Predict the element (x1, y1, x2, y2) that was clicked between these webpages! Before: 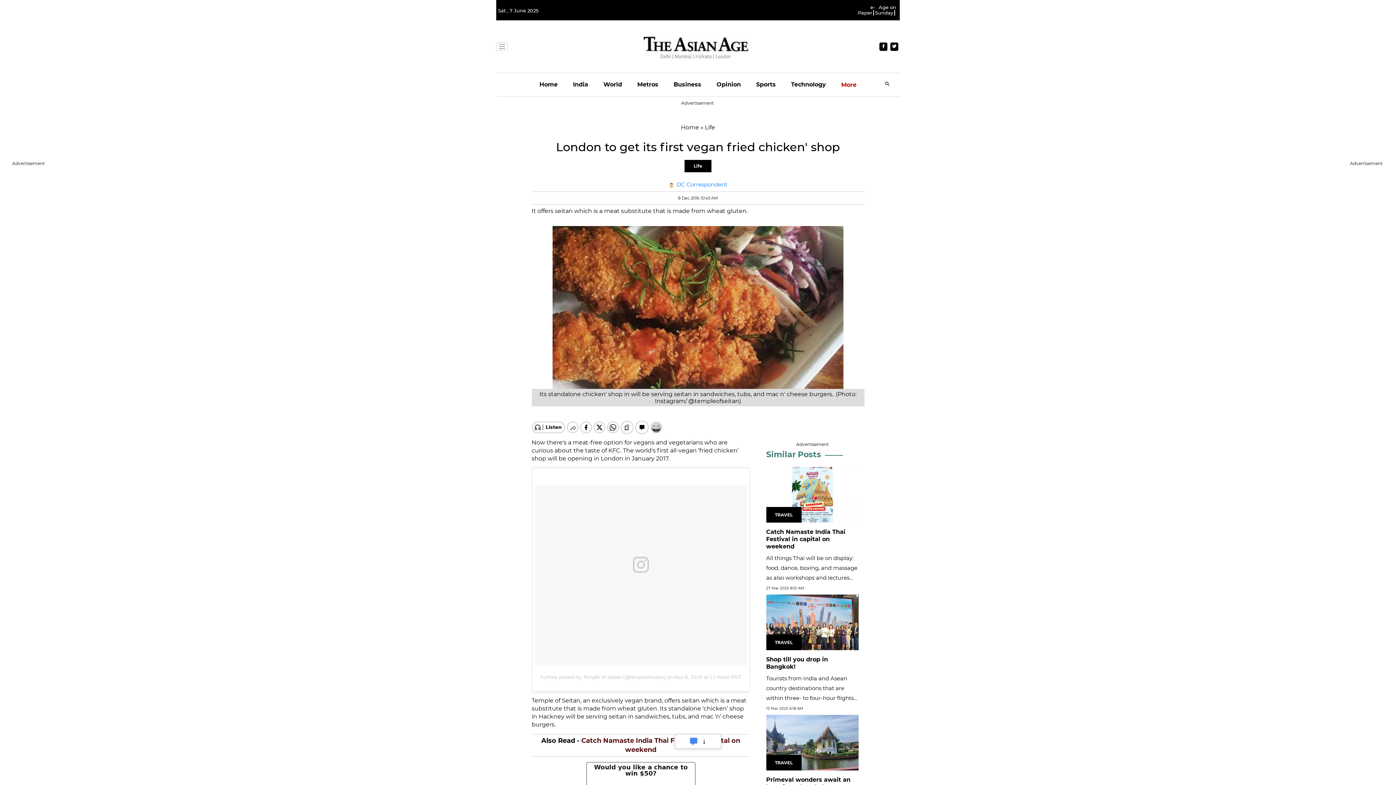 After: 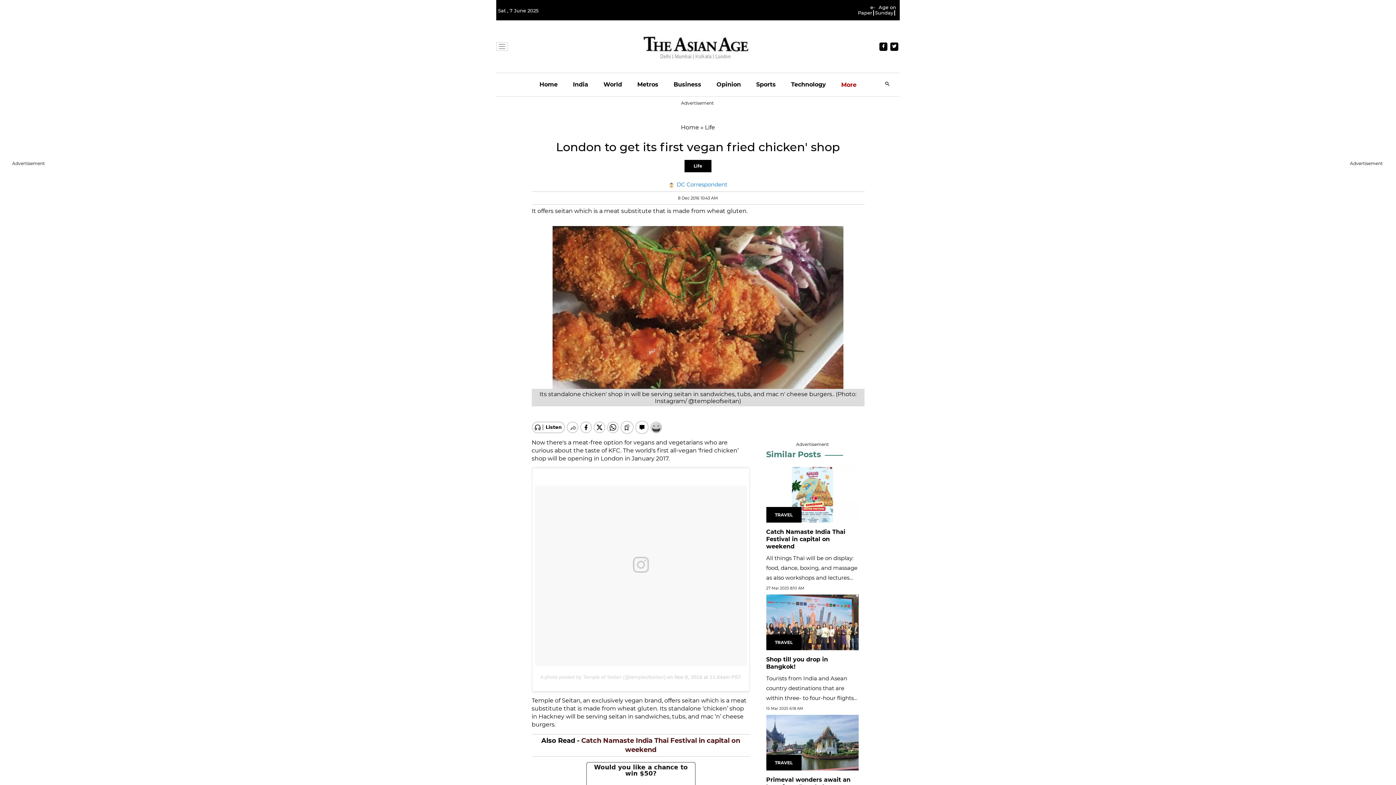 Action: label: A photo posted by Temple of Seitan (@templeofseitan) bbox: (540, 647, 665, 653)